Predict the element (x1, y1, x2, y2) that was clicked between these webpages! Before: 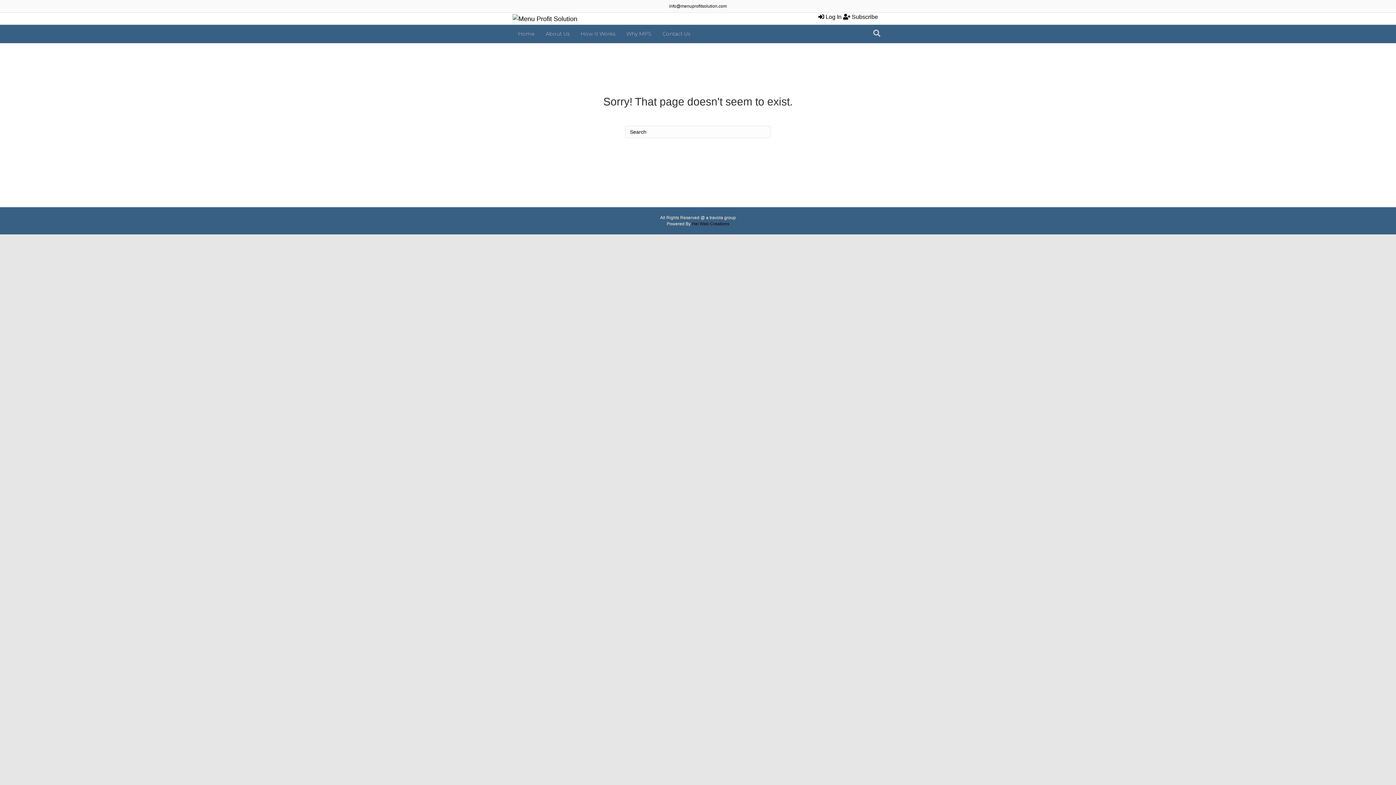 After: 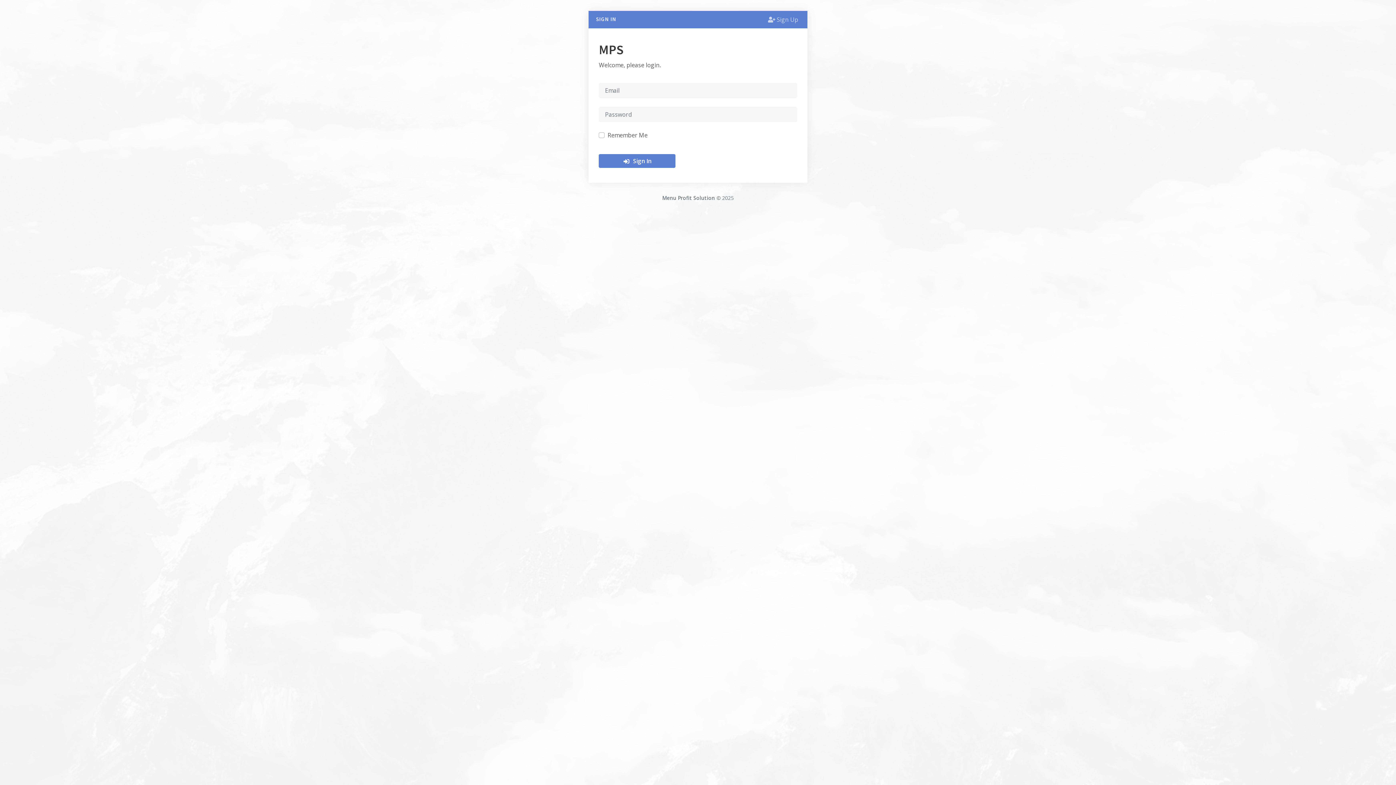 Action: label:  Log In bbox: (818, 13, 841, 20)